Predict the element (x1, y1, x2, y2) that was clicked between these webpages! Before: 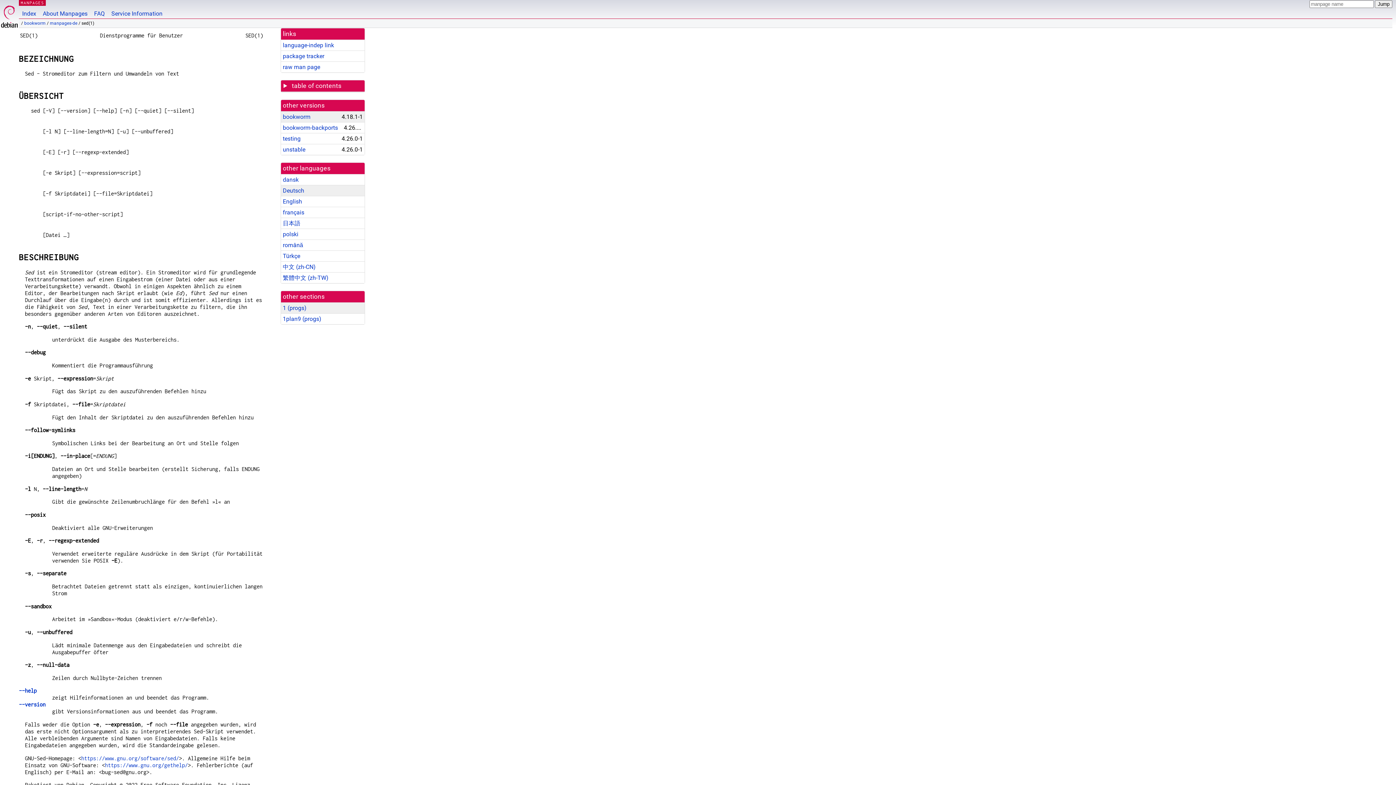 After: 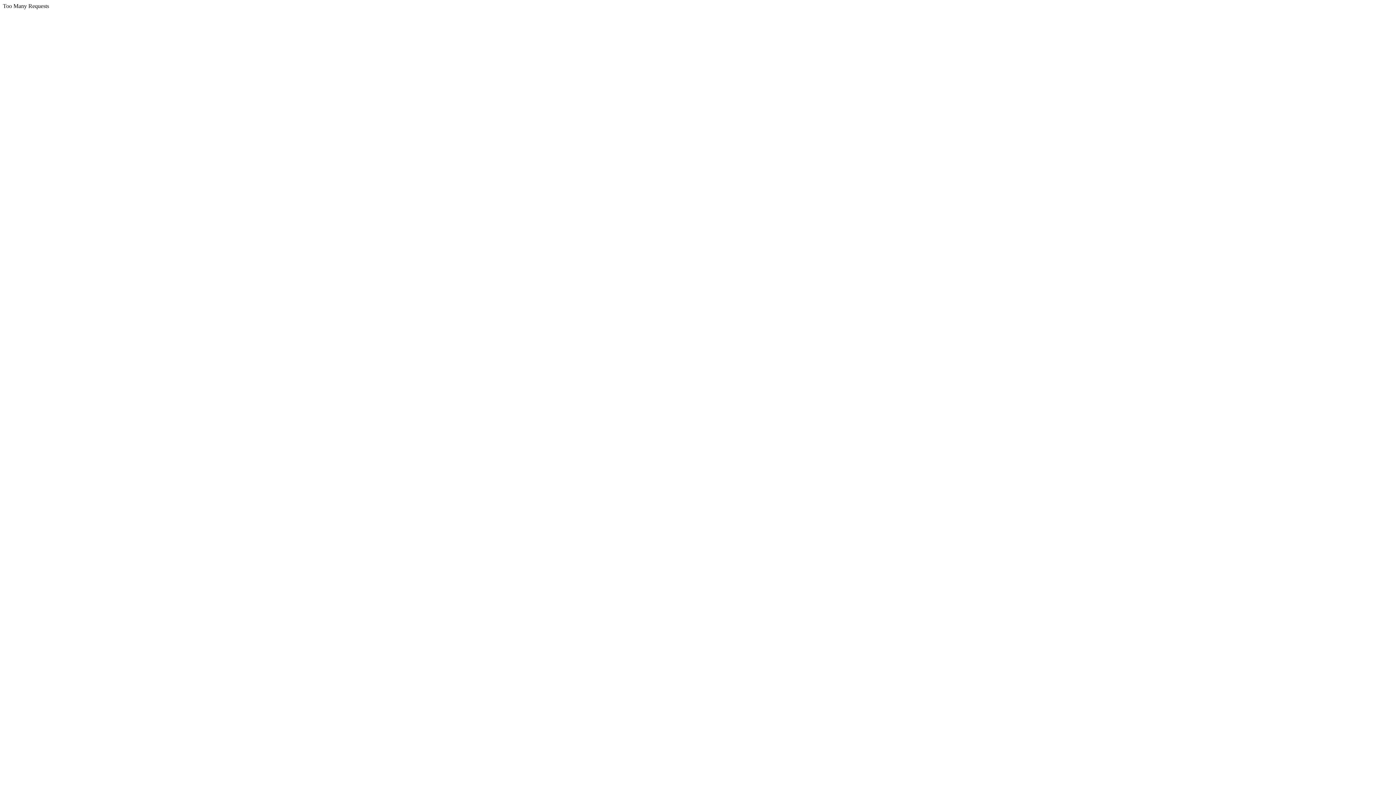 Action: bbox: (104, 762, 187, 768) label: https://www.gnu.org/gethelp/